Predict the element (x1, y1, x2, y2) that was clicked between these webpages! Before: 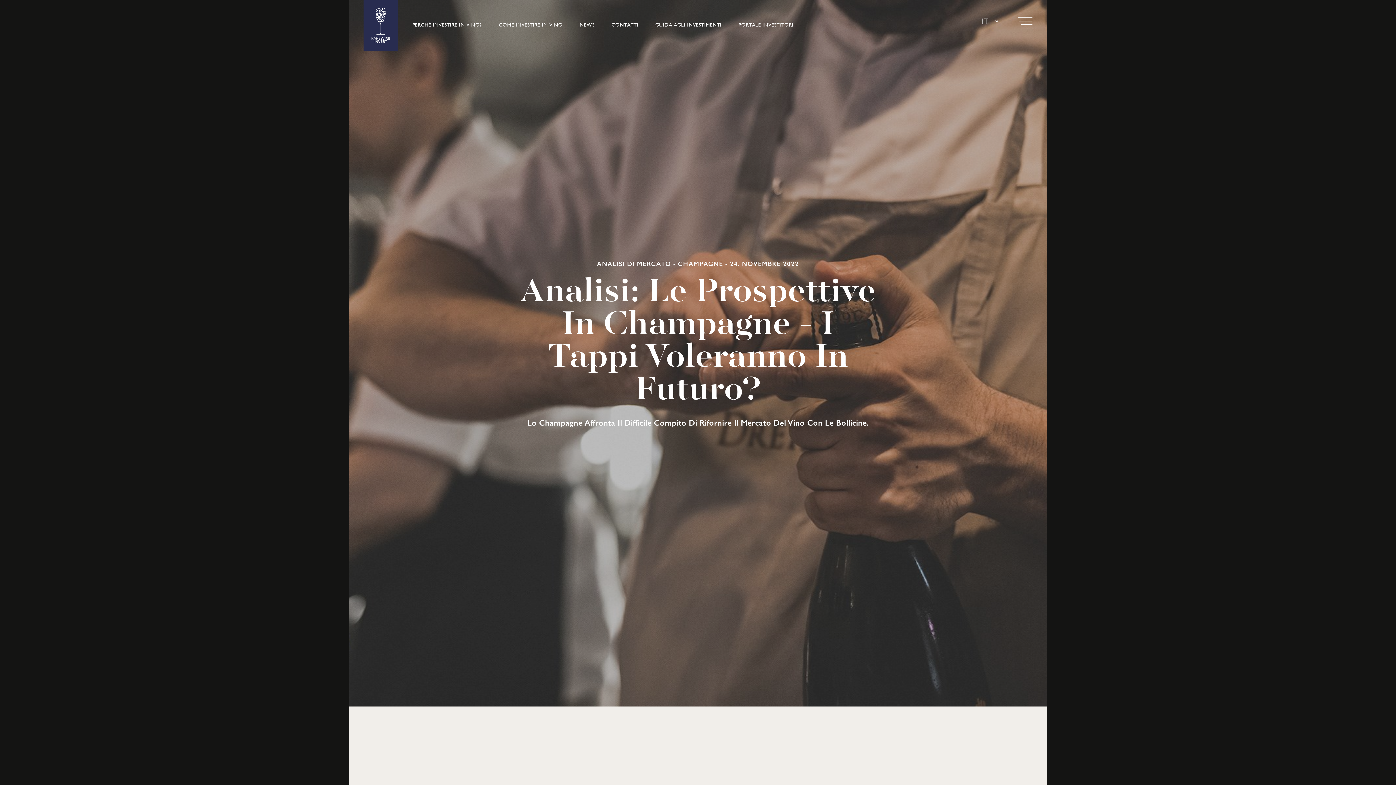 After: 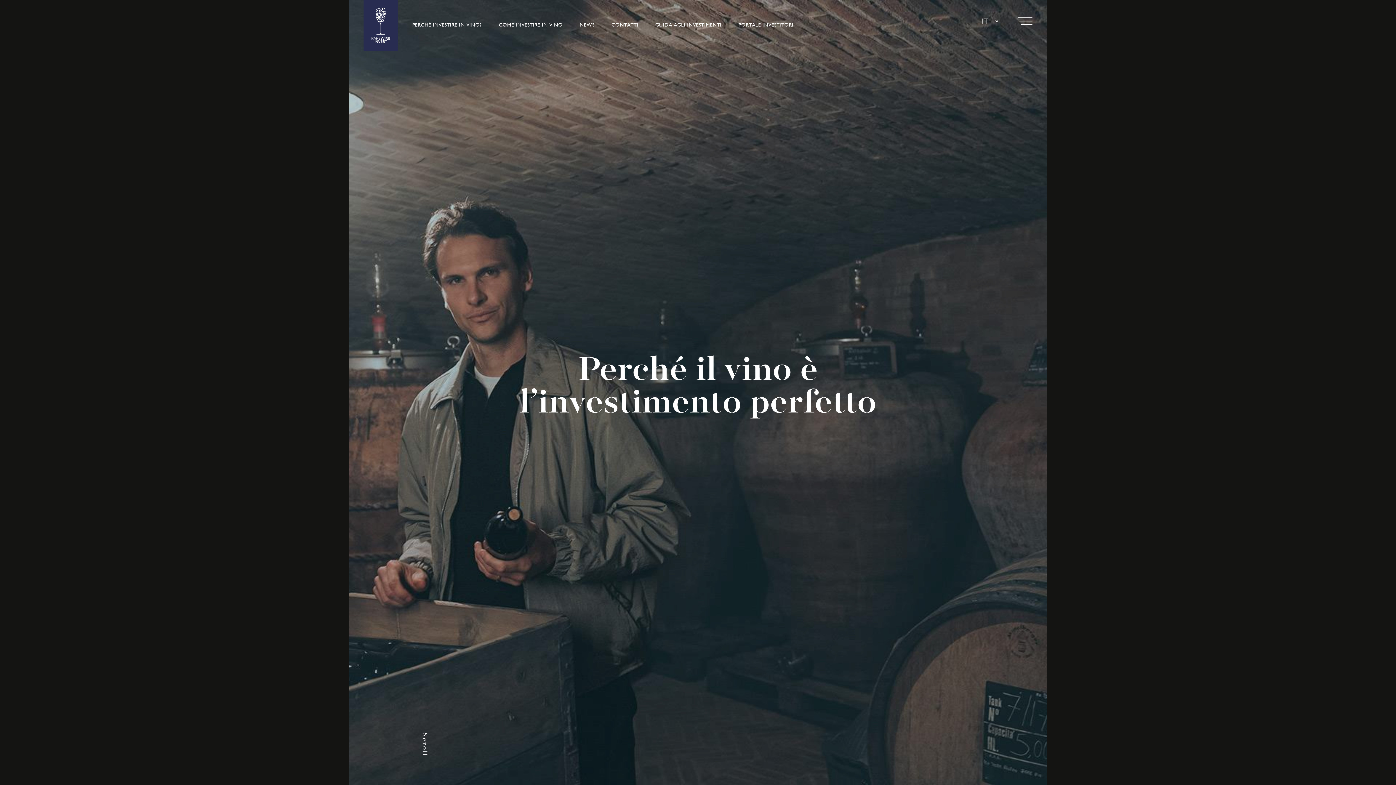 Action: bbox: (412, 19, 482, 30) label: PERCHÉ INVESTIRE IN VINO?